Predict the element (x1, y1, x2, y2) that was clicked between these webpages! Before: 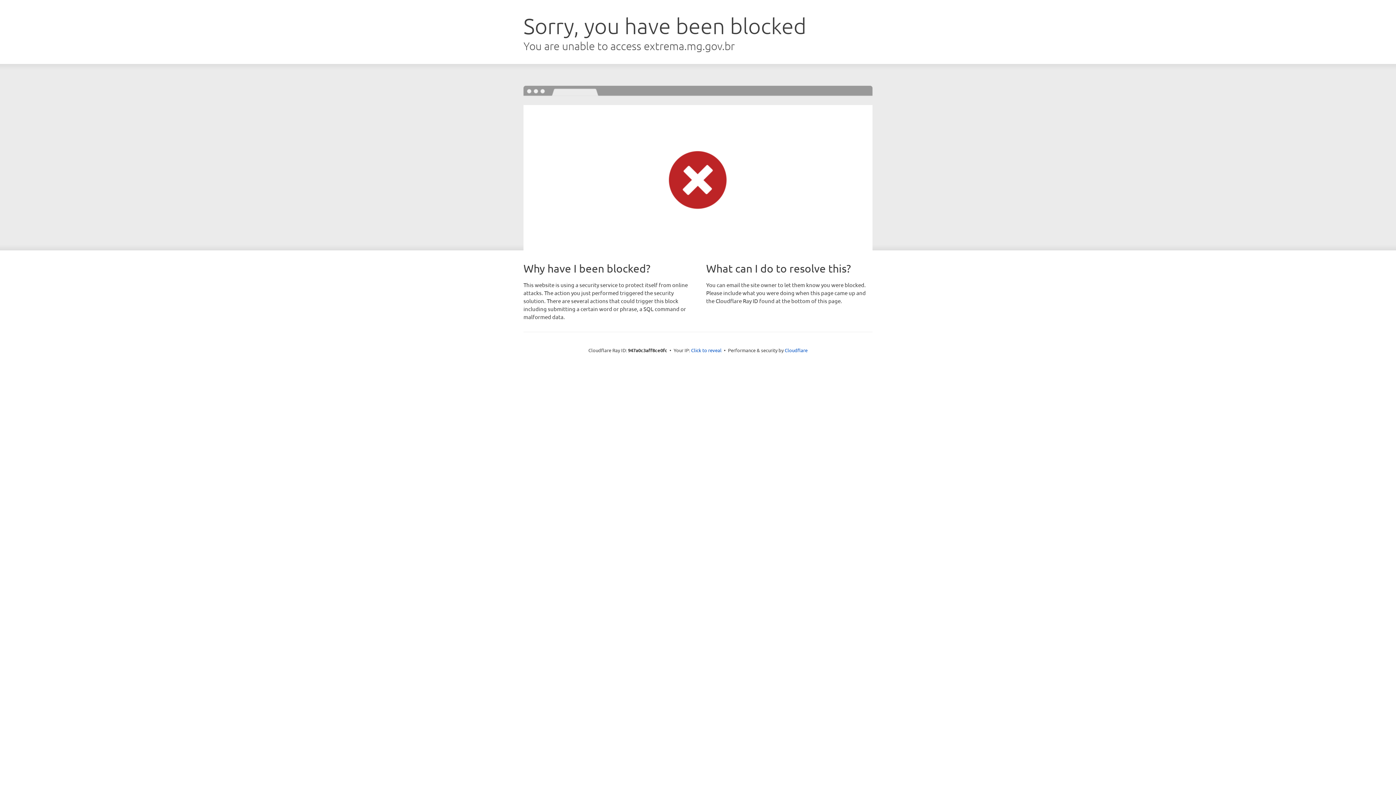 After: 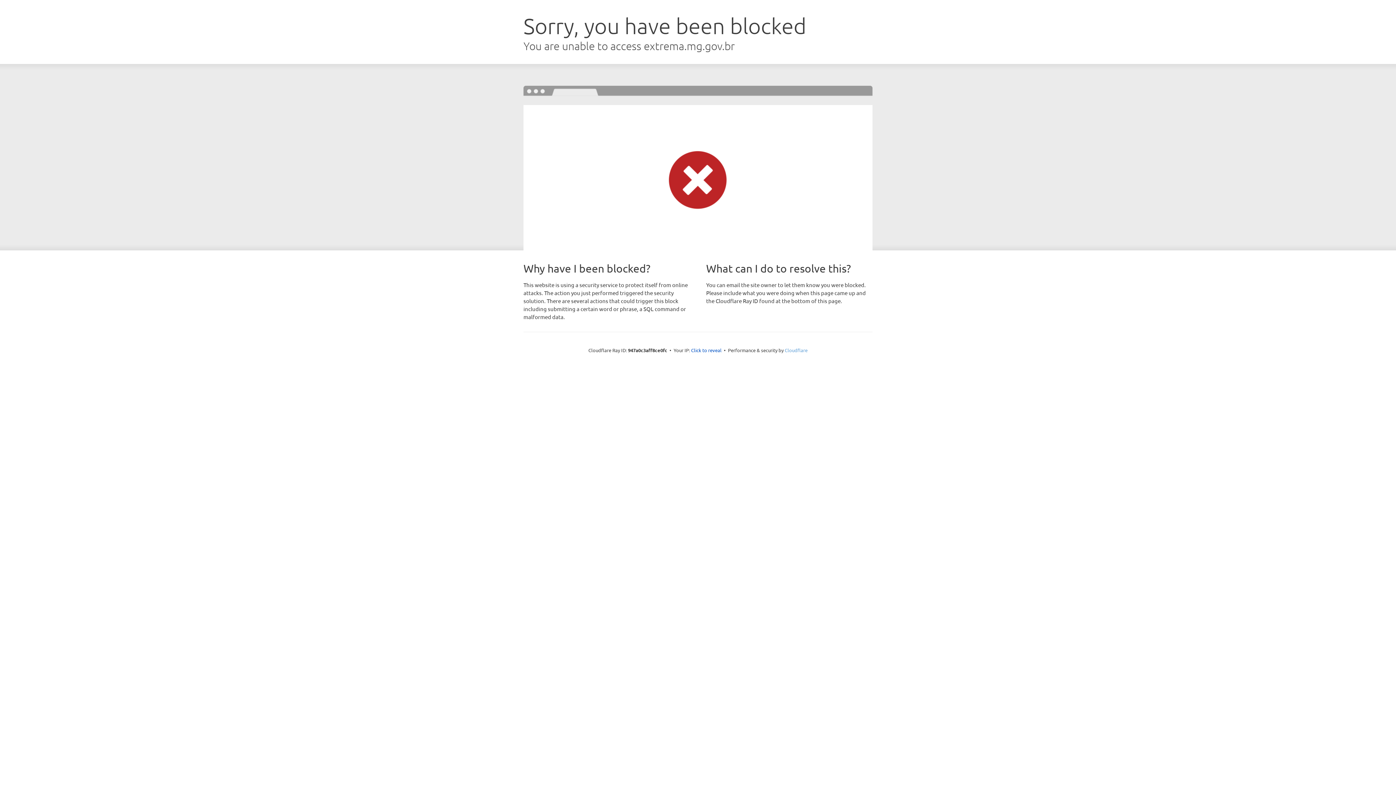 Action: bbox: (784, 347, 807, 353) label: Cloudflare